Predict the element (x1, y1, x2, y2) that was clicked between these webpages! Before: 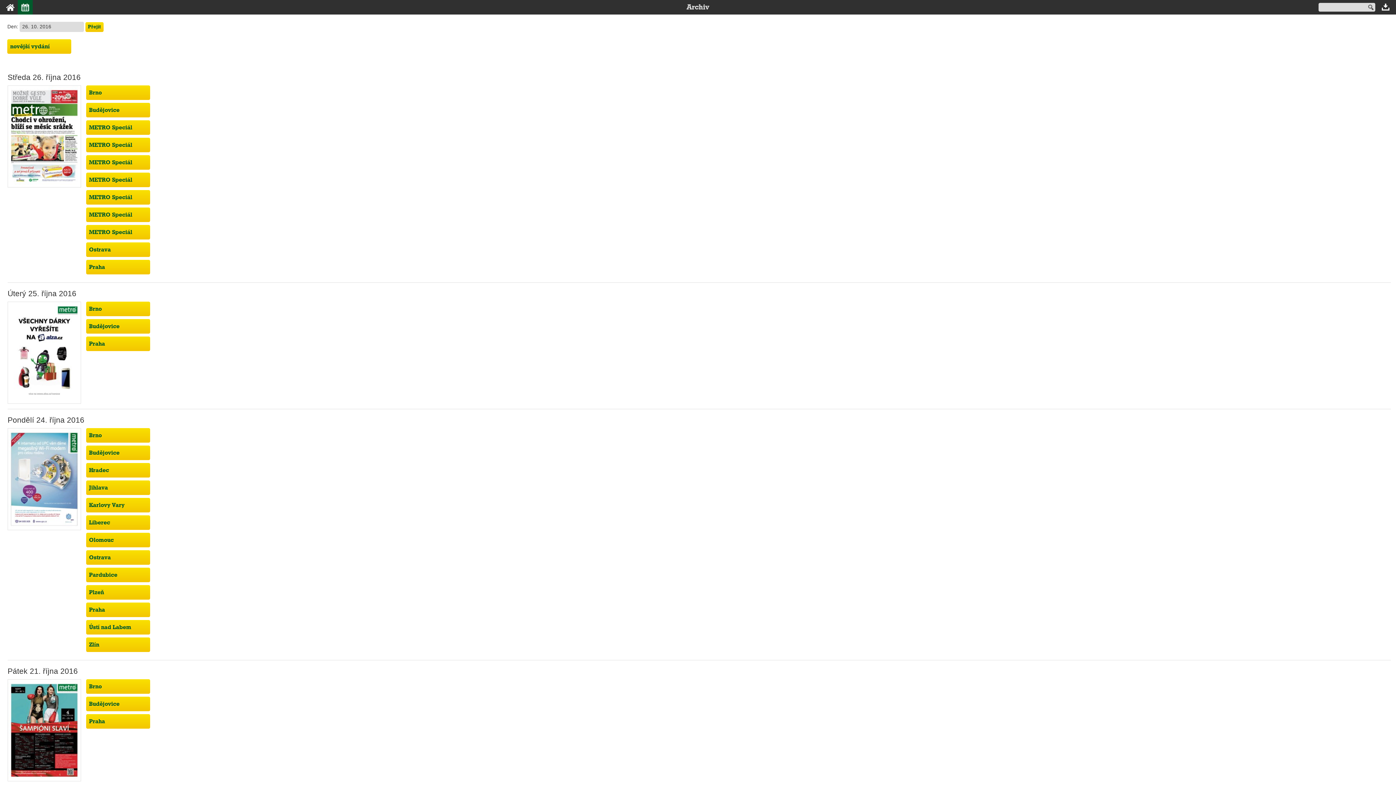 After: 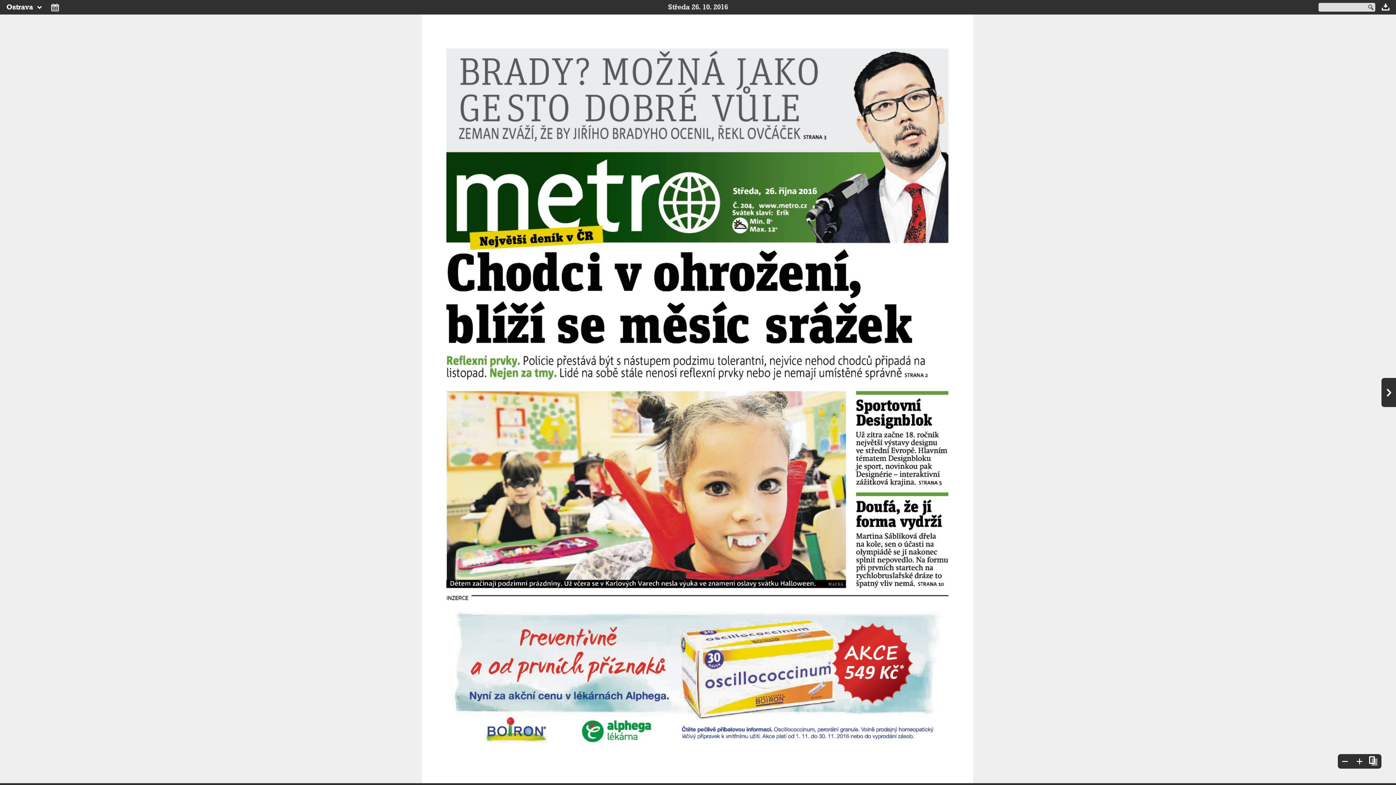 Action: bbox: (86, 242, 150, 257) label: Ostrava